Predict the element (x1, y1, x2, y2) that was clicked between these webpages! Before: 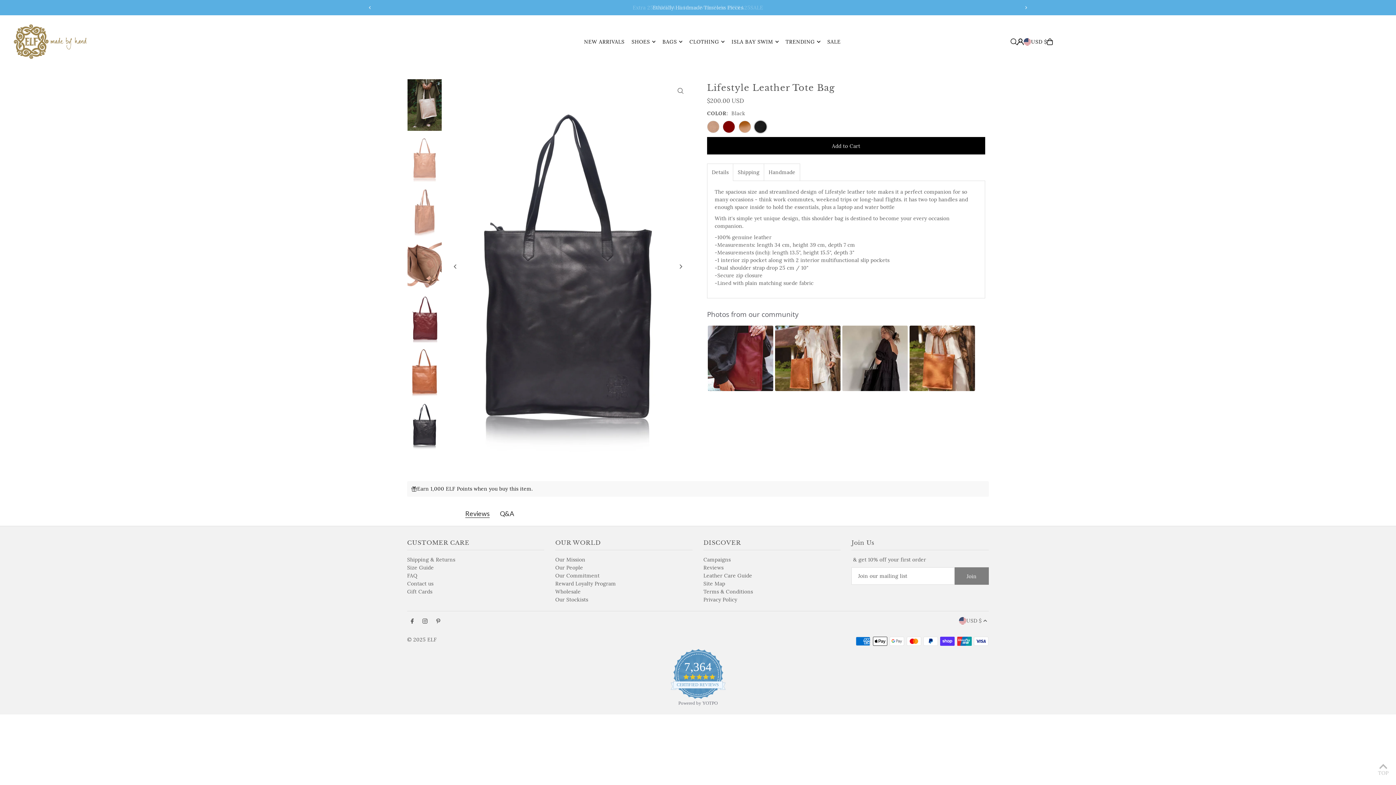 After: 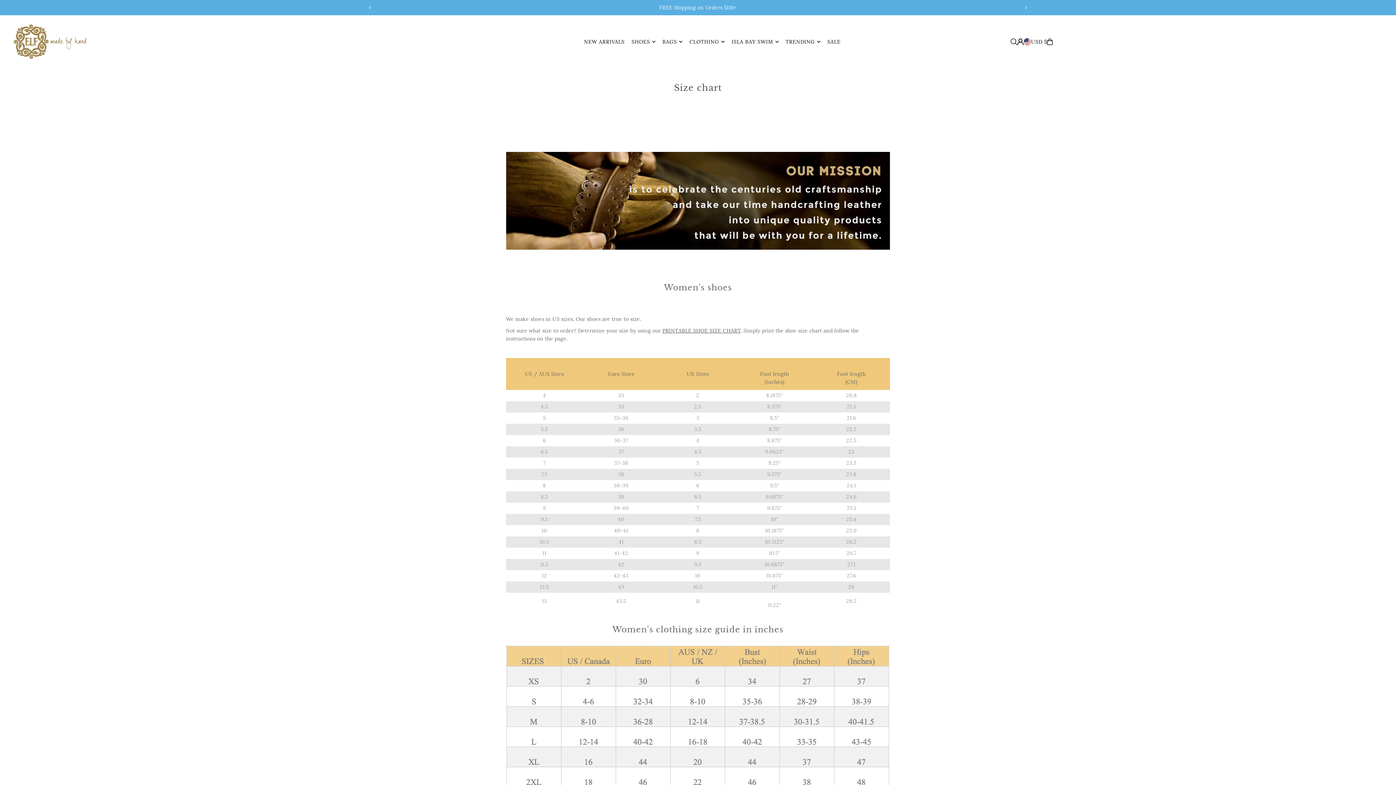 Action: bbox: (407, 564, 434, 571) label: Size Guide